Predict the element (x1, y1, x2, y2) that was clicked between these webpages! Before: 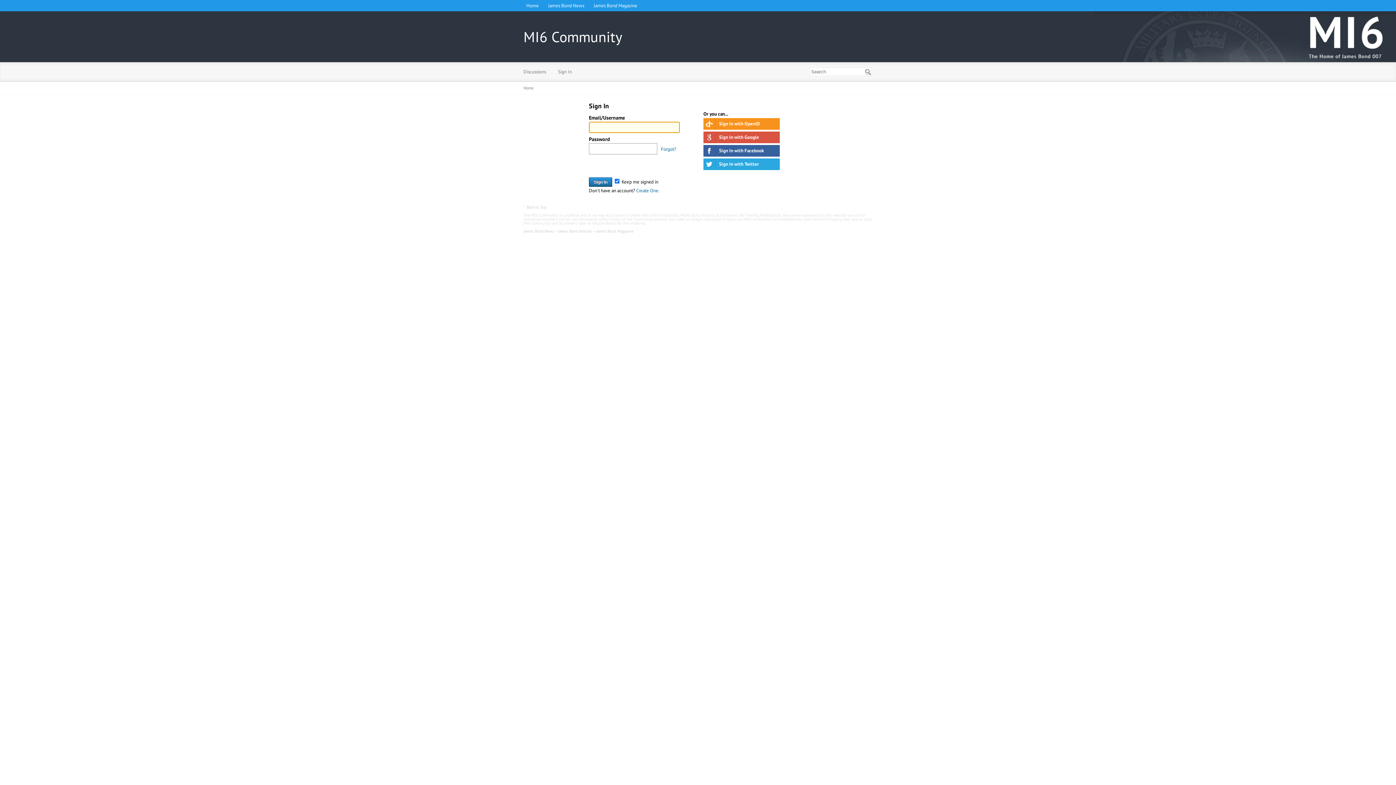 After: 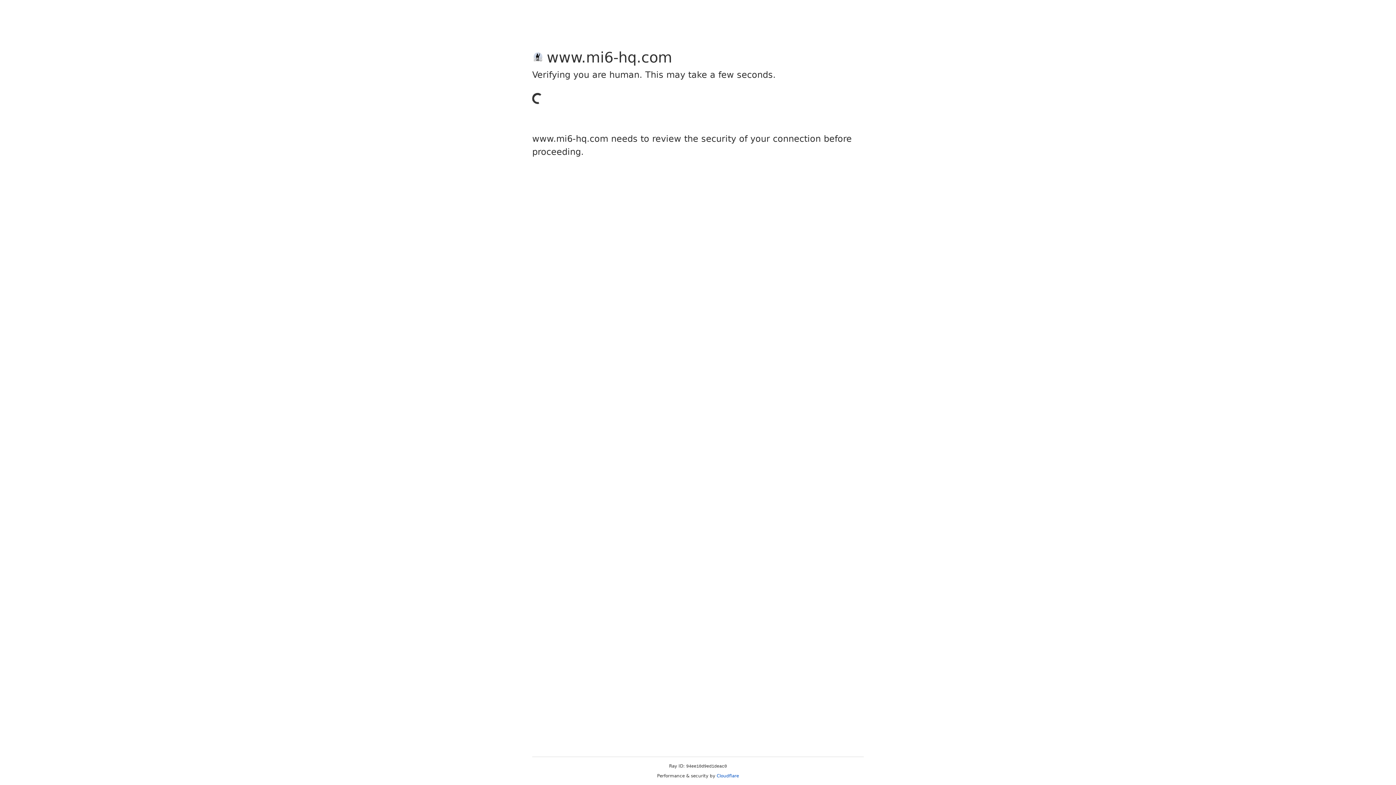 Action: bbox: (545, 0, 587, 11) label: James Bond News